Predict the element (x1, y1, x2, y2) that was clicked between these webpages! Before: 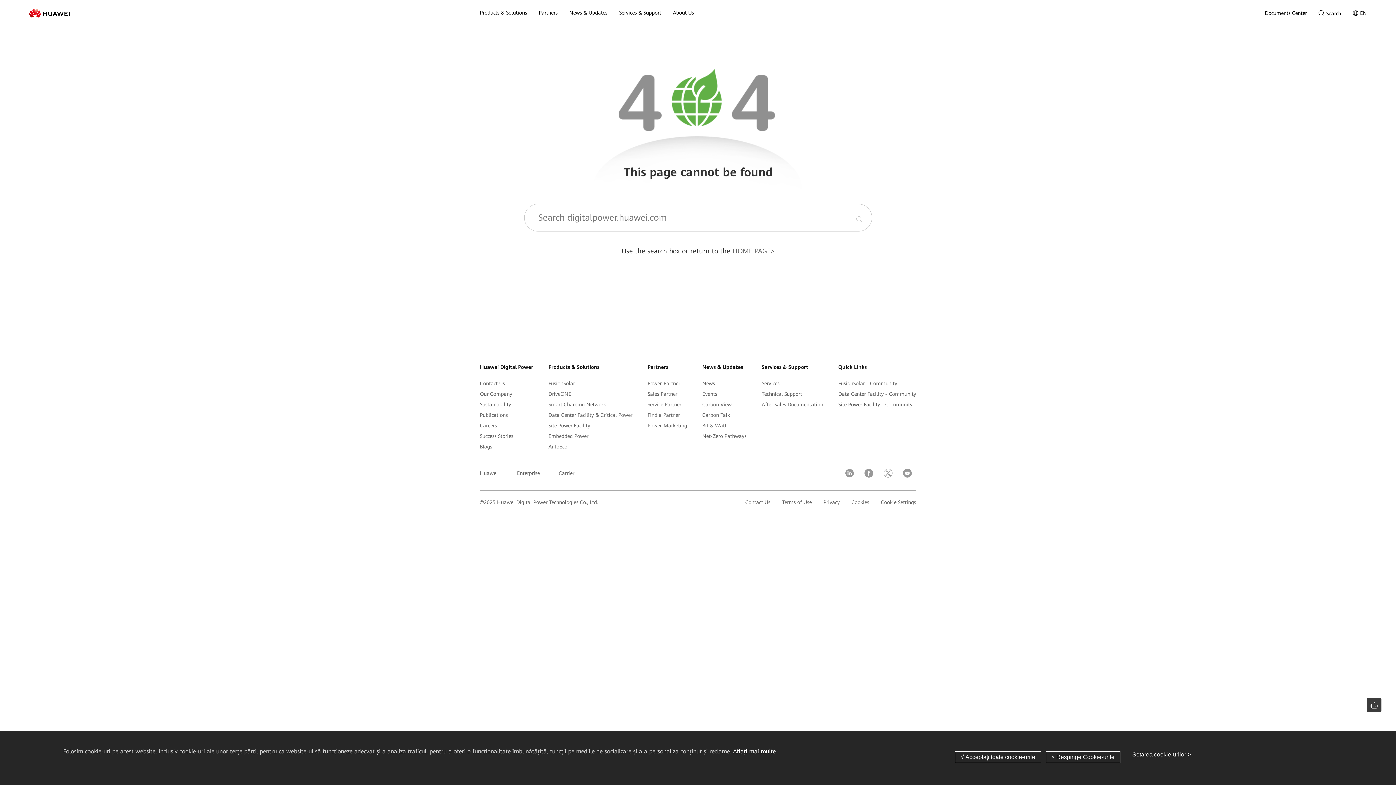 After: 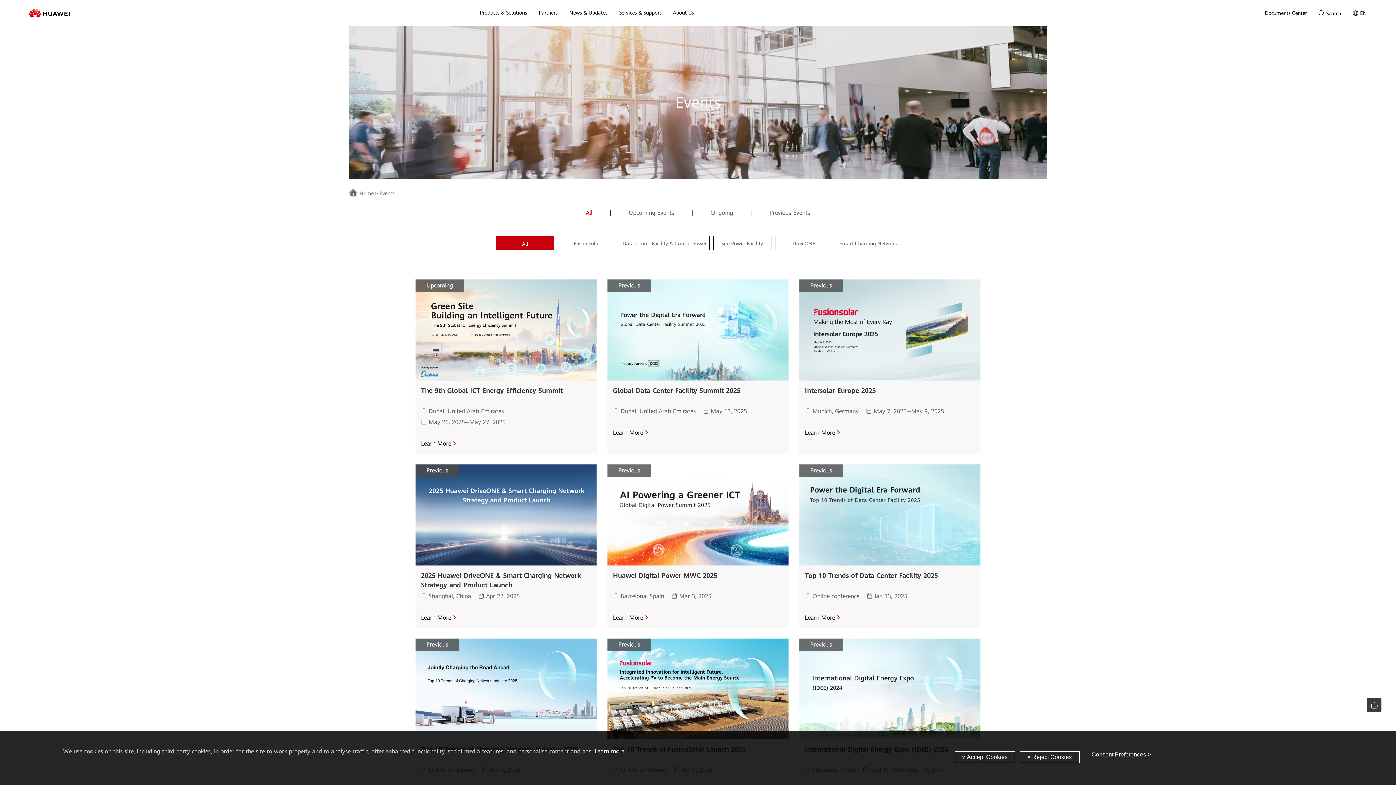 Action: label: Events bbox: (702, 390, 746, 398)